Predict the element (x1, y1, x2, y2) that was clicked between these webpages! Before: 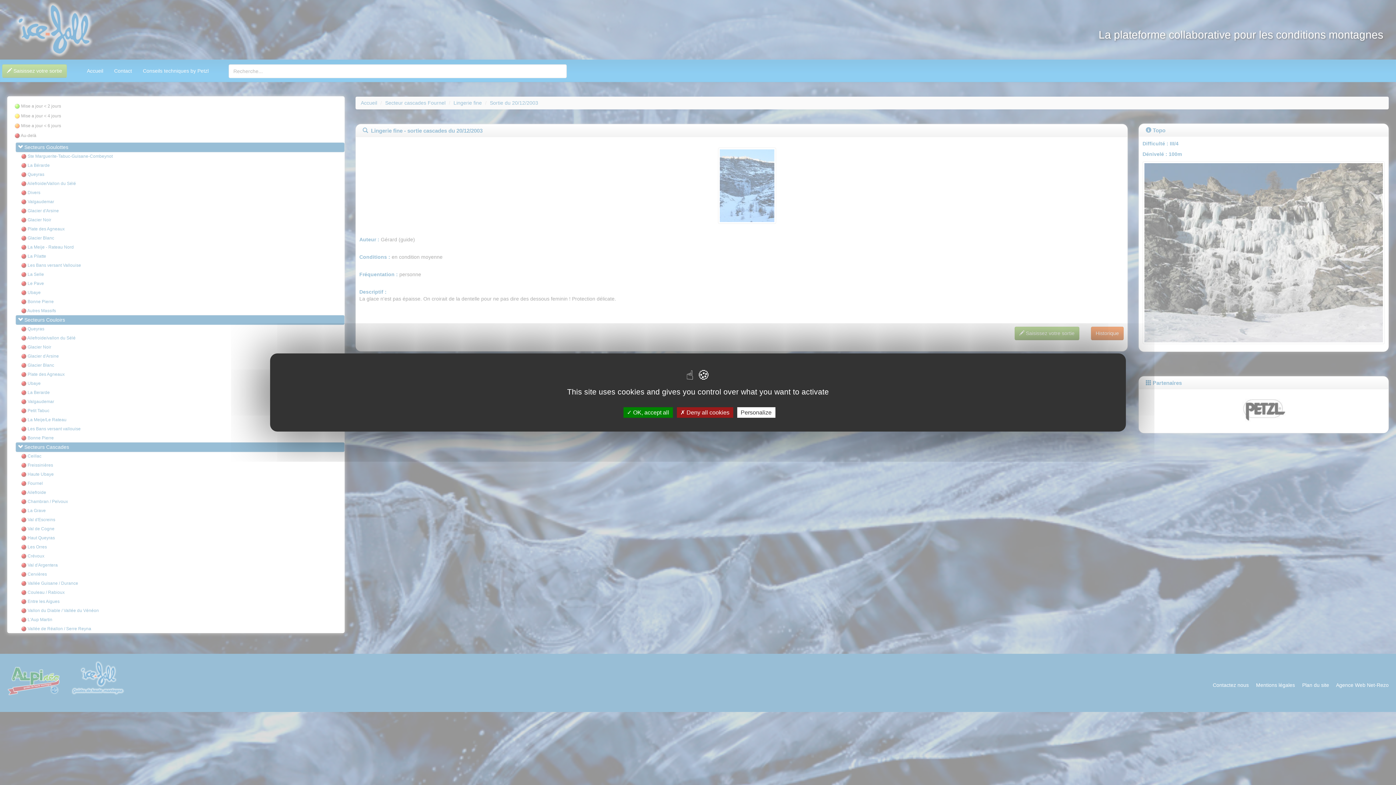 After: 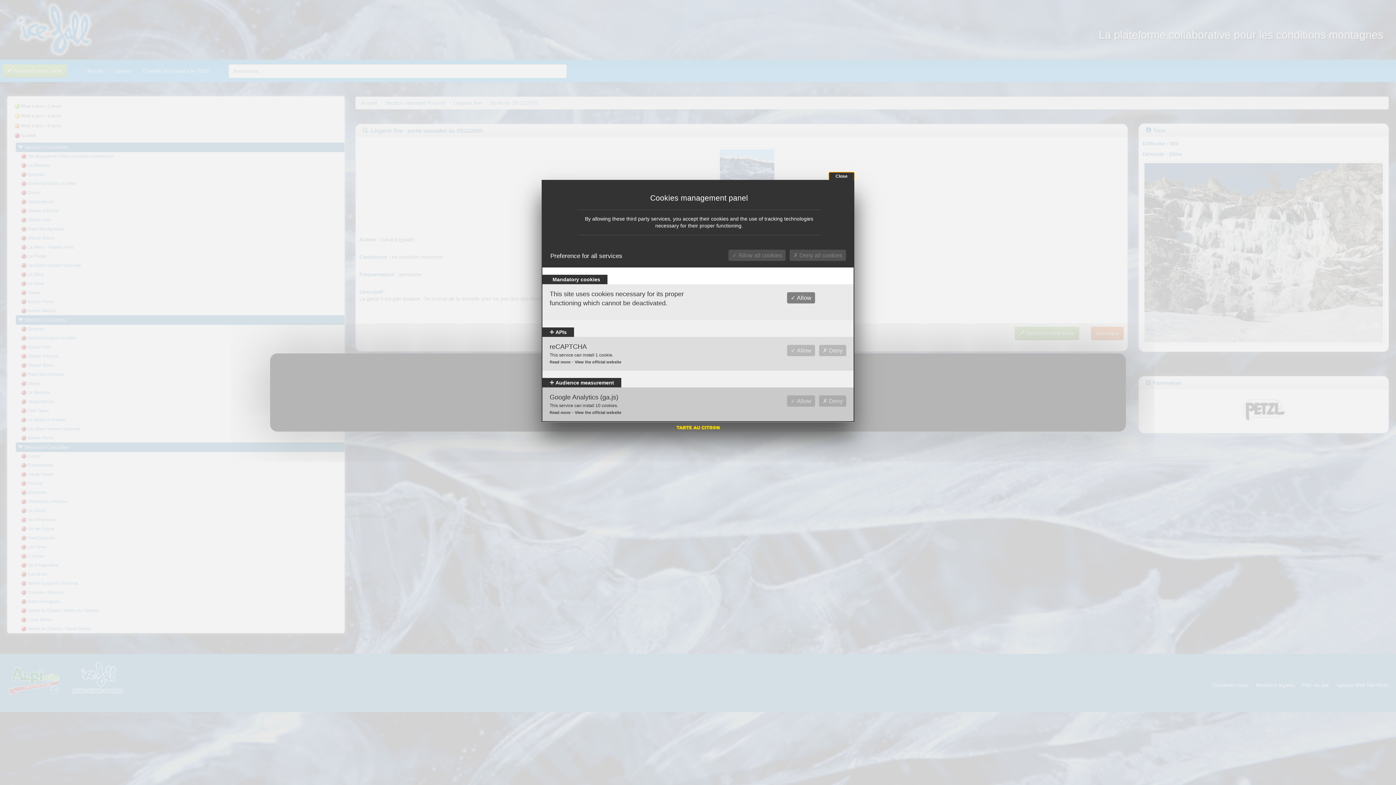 Action: label: Personalize bbox: (737, 407, 775, 418)